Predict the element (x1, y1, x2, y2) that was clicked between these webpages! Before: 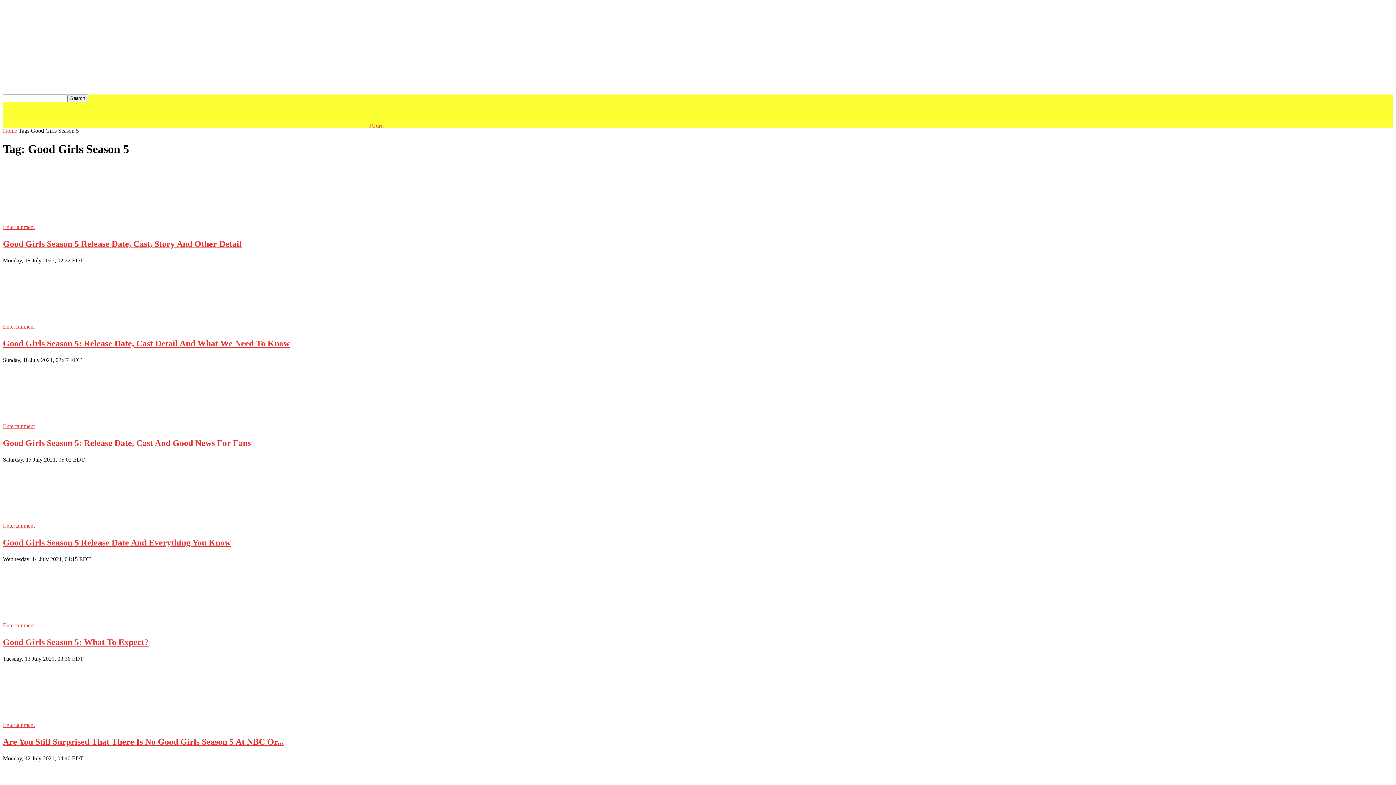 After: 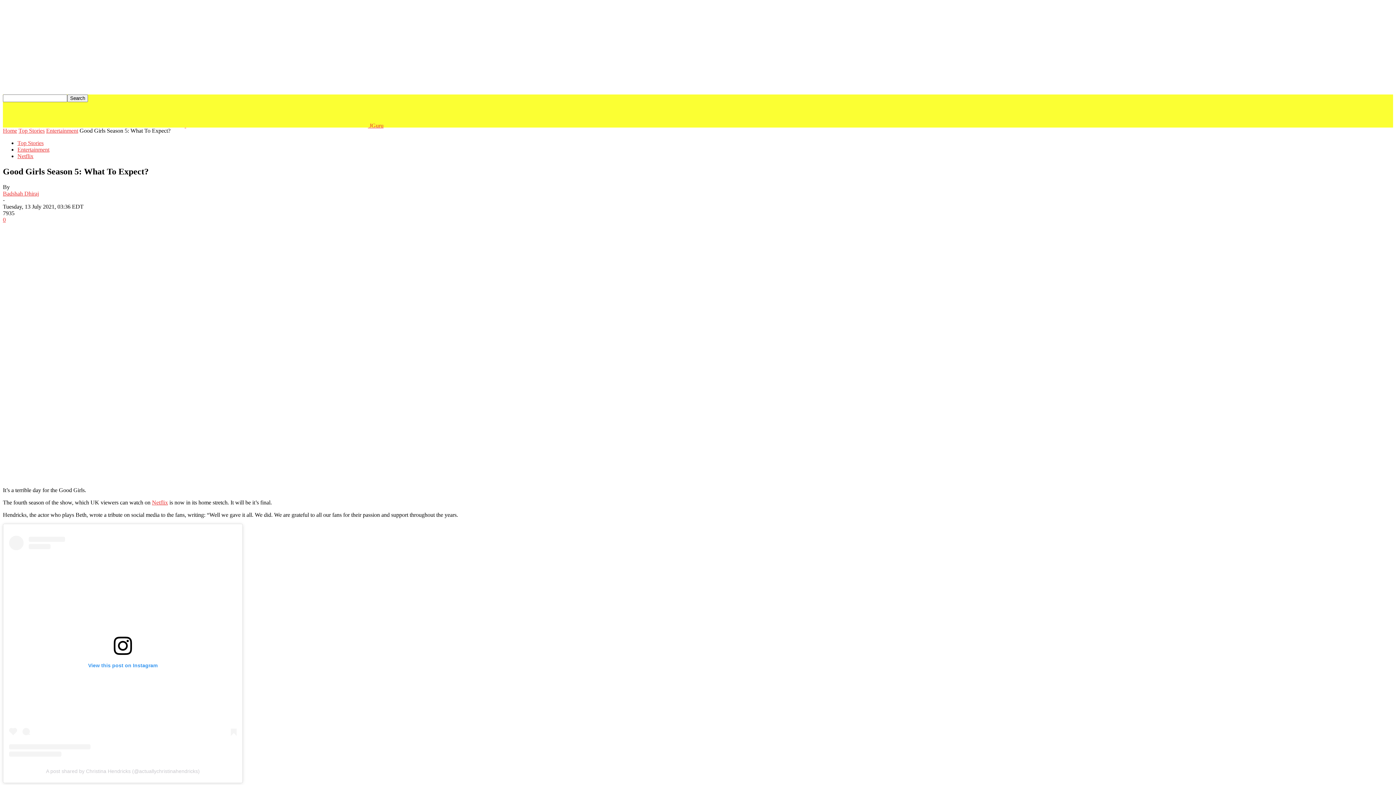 Action: bbox: (2, 615, 120, 622)